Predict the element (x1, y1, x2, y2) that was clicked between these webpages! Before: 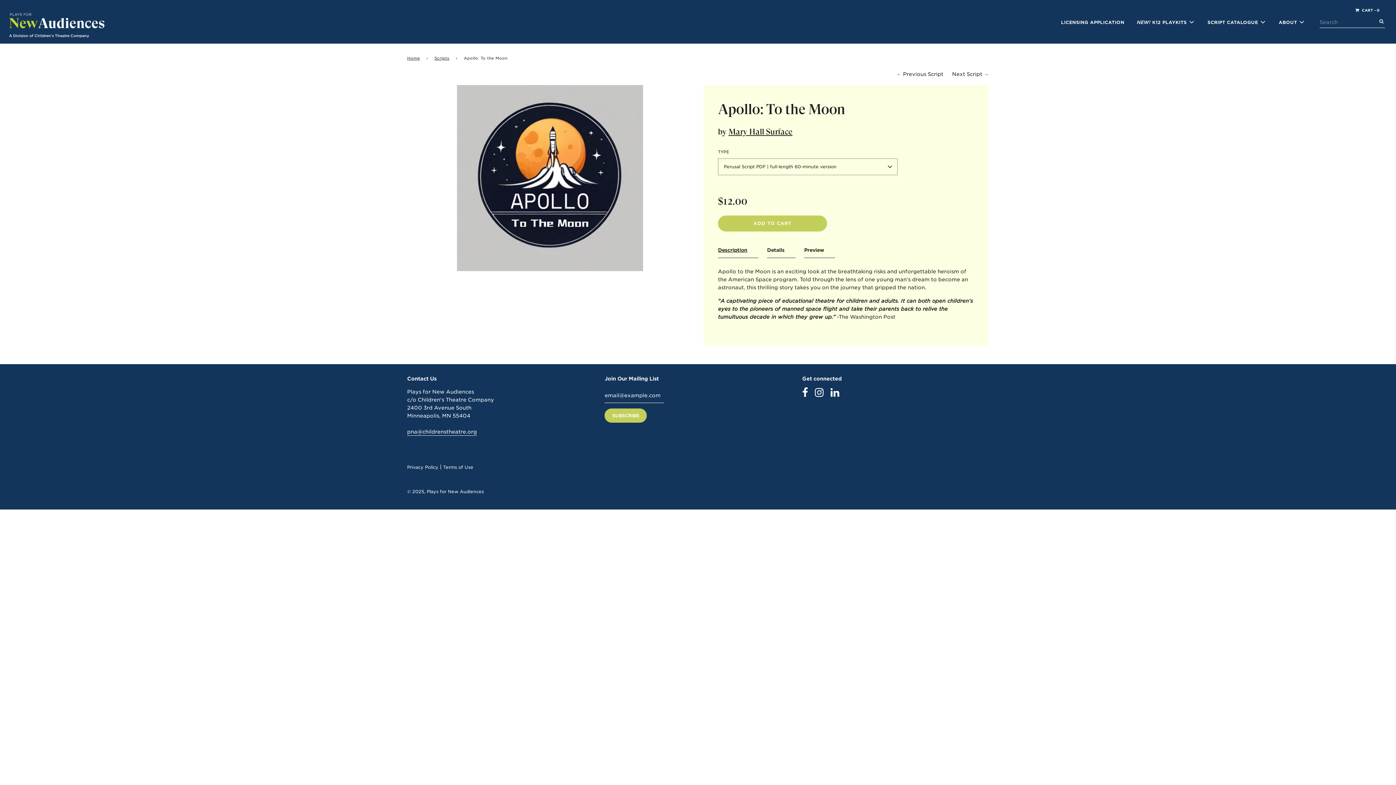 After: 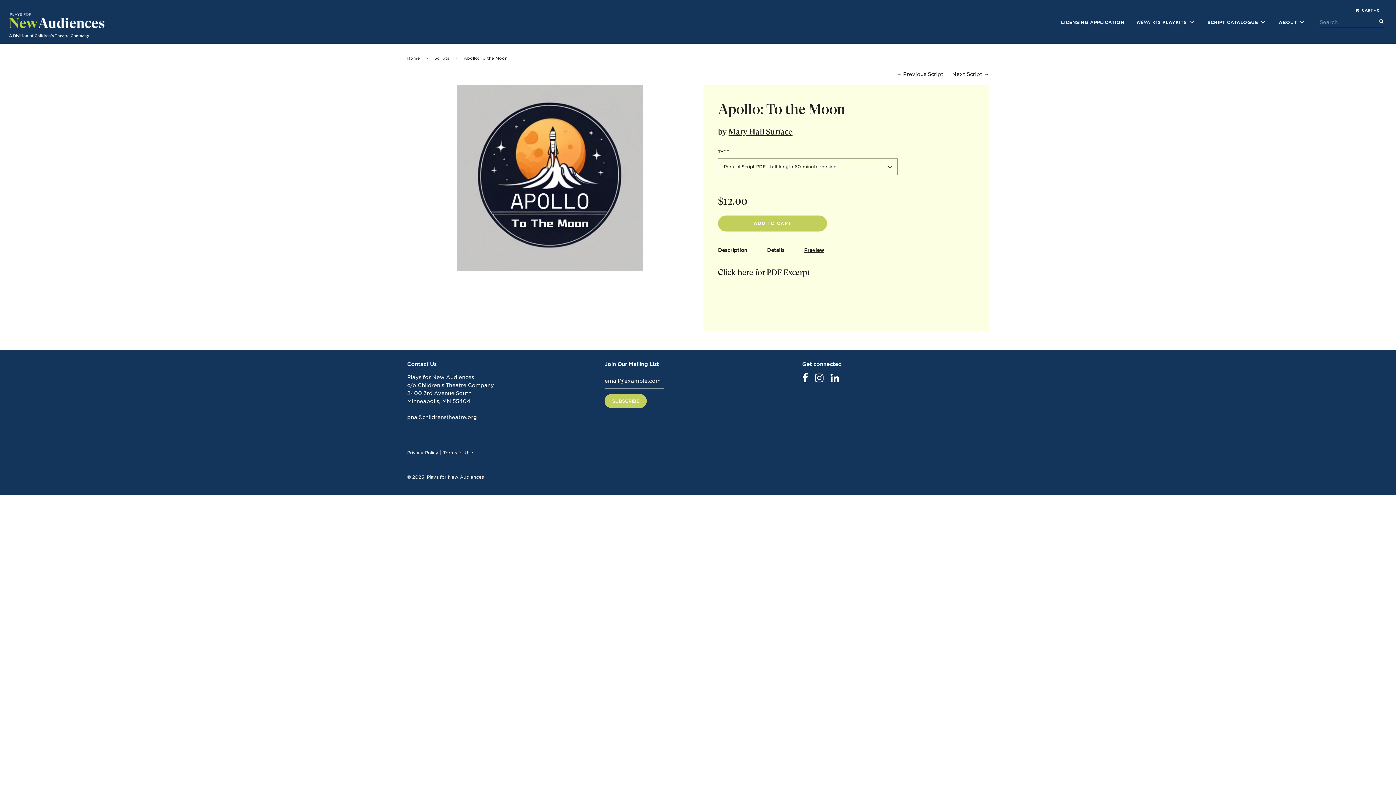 Action: bbox: (804, 246, 835, 258) label: Preview